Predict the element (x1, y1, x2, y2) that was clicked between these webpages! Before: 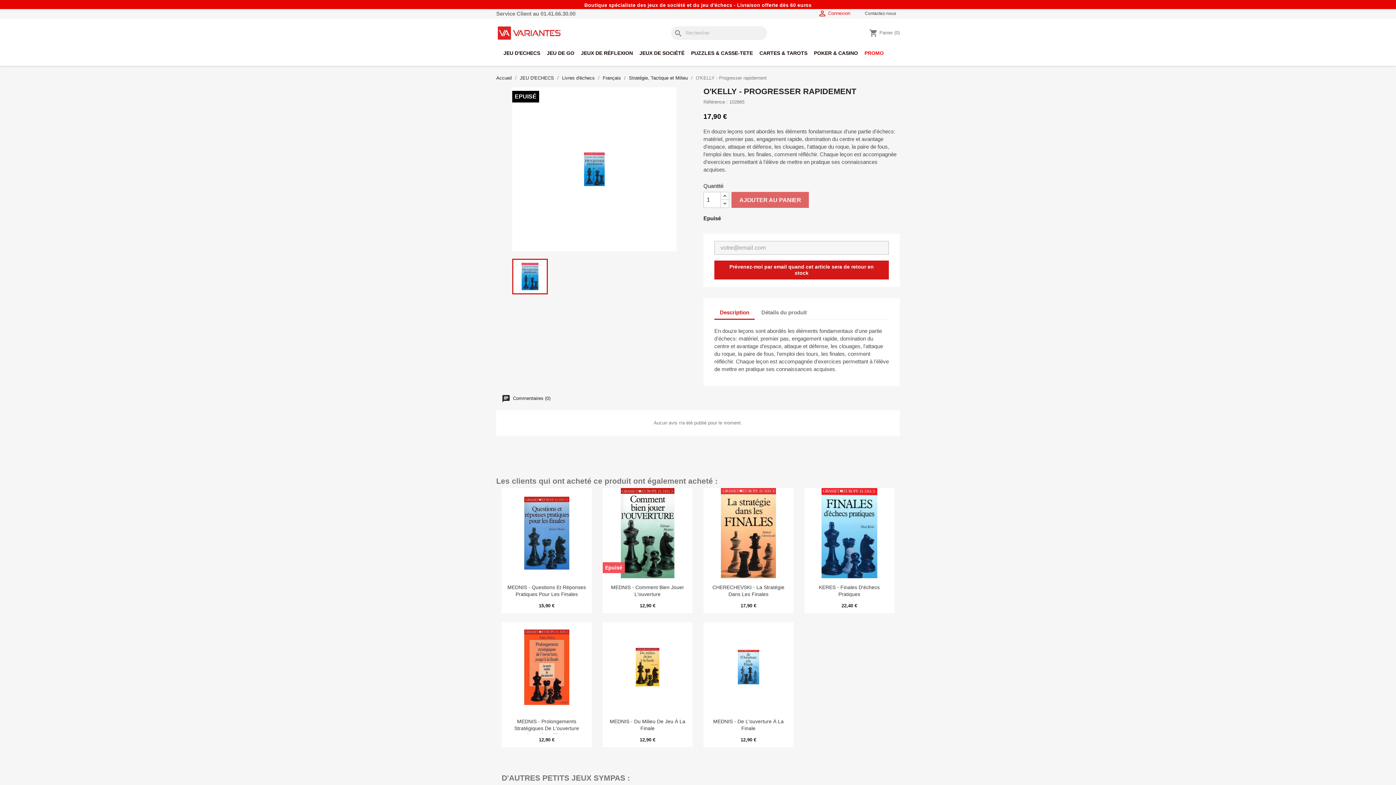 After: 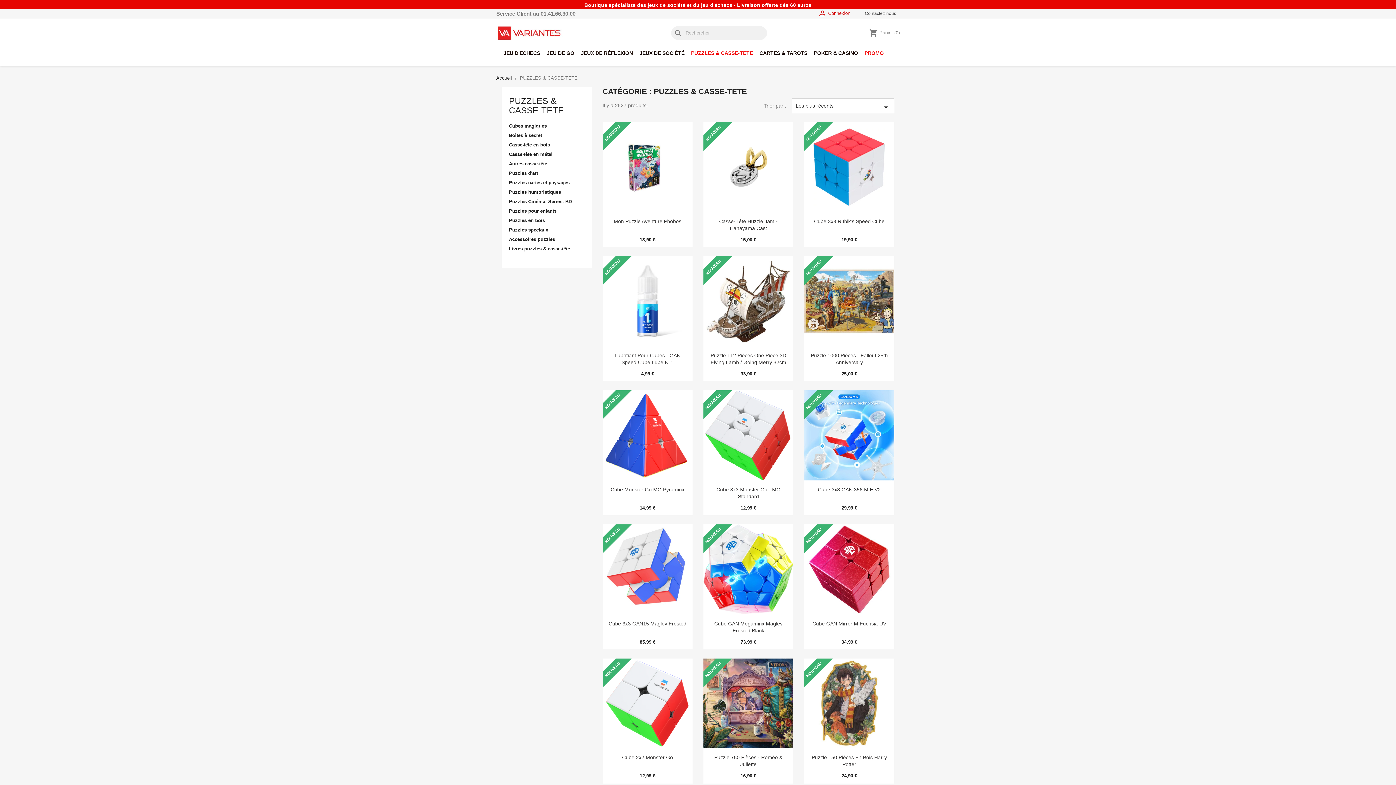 Action: bbox: (689, 40, 757, 58) label: PUZZLES & CASSE-TETE